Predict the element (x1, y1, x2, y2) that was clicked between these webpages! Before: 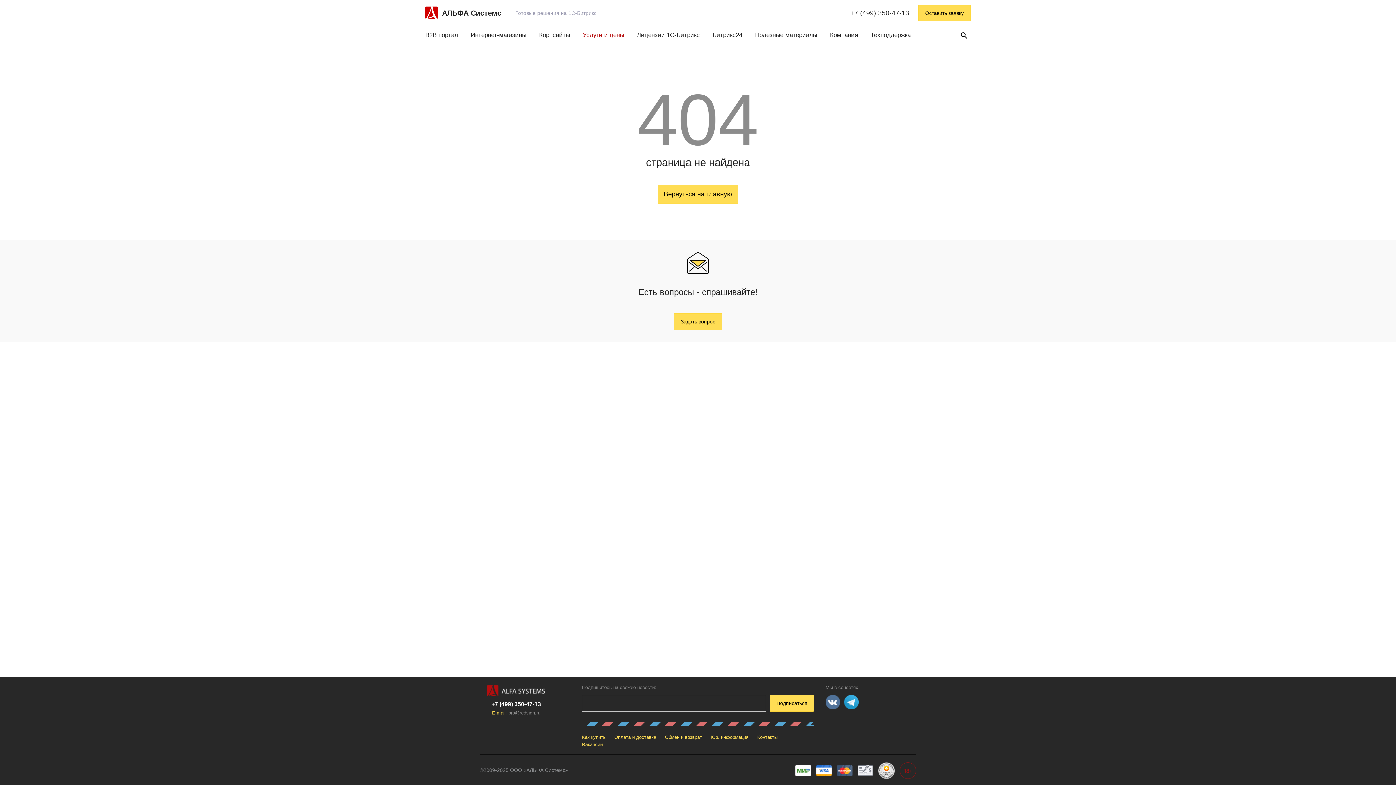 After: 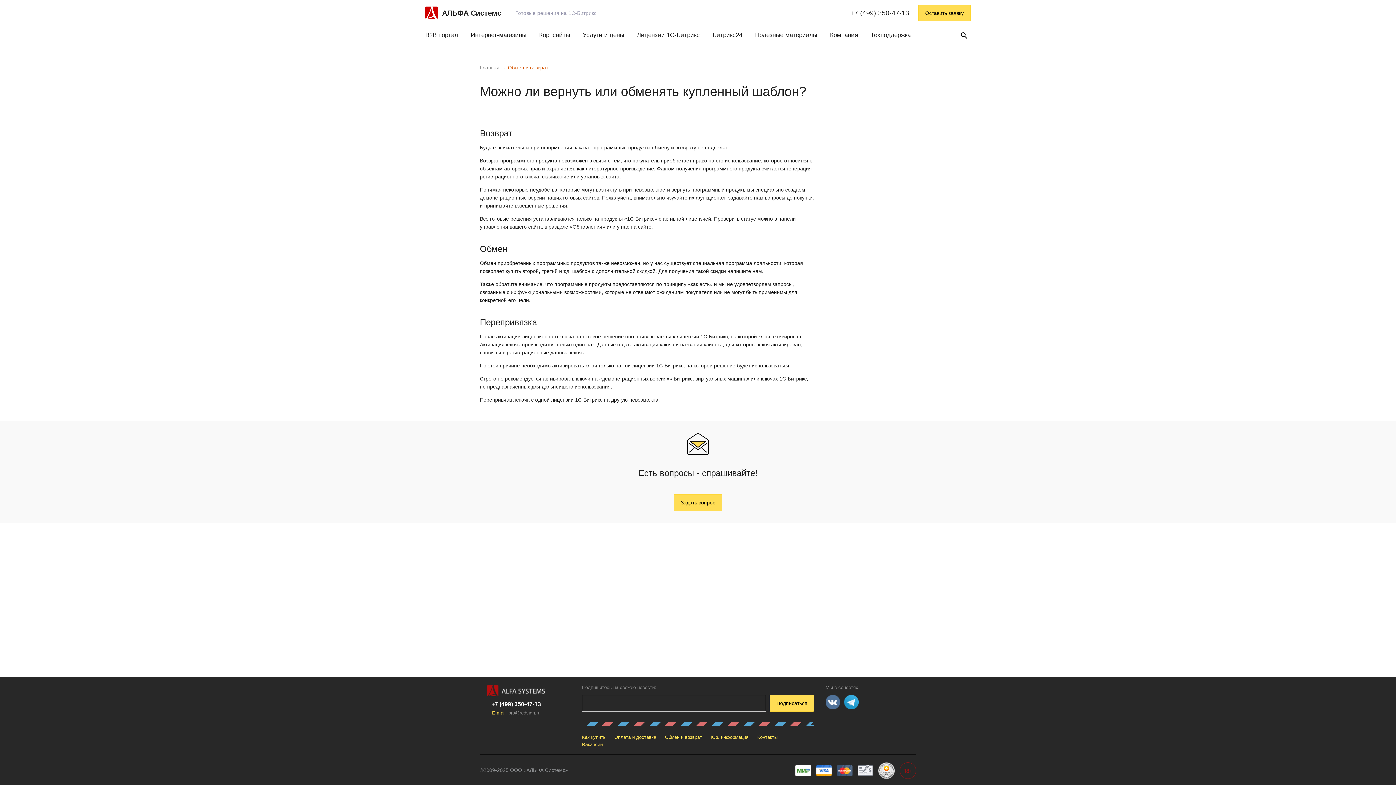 Action: bbox: (665, 734, 702, 740) label: Обмен и возврат